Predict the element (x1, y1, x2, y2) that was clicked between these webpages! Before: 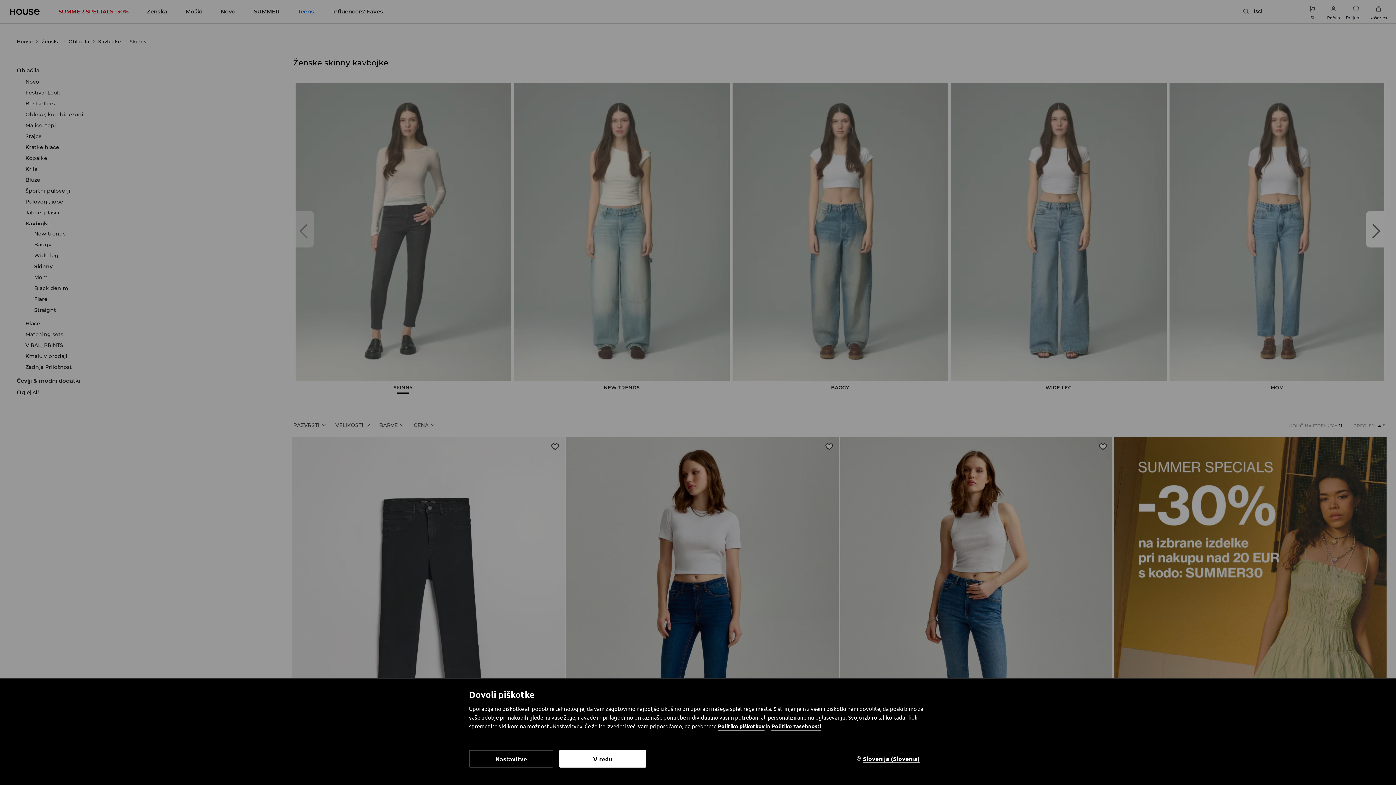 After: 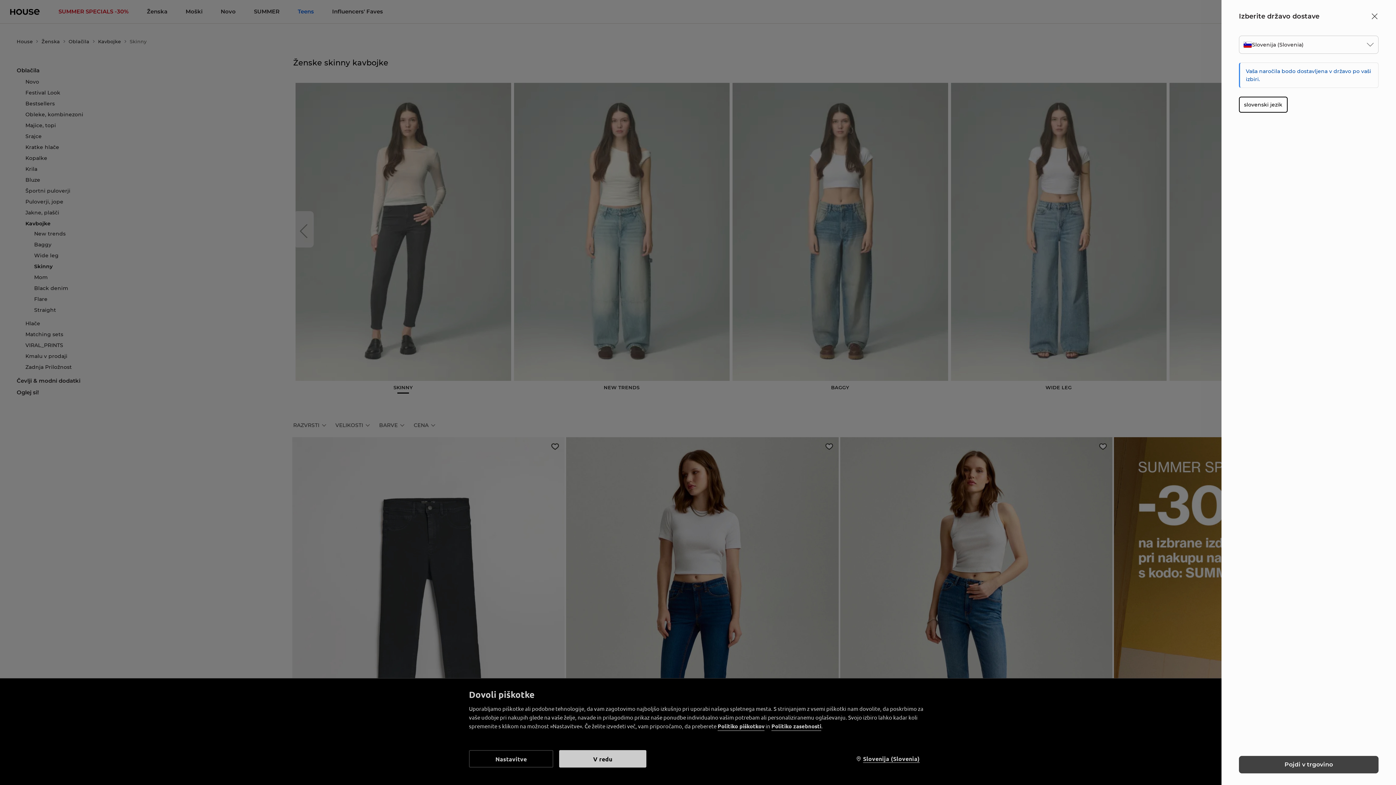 Action: label: Slovenija (Slovenia) bbox: (848, 750, 927, 768)